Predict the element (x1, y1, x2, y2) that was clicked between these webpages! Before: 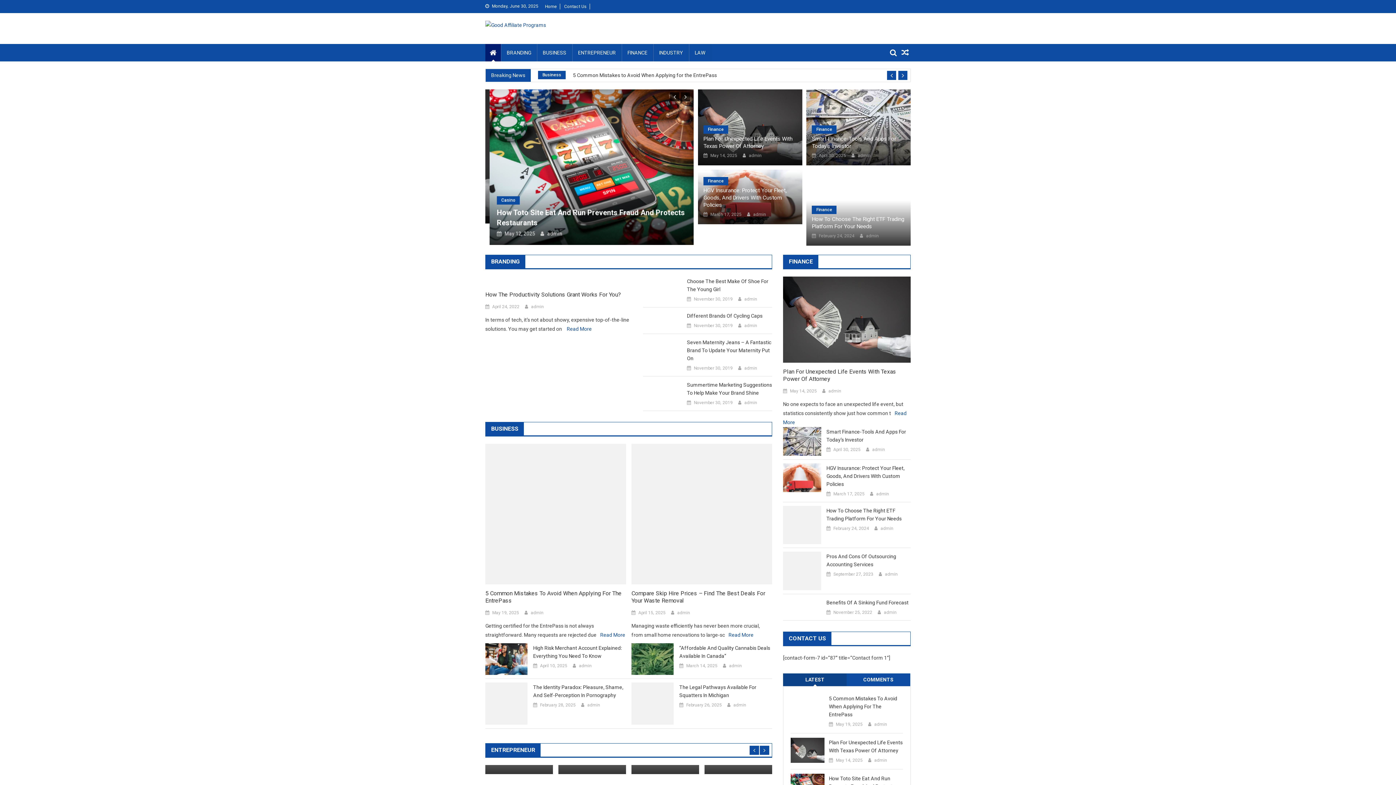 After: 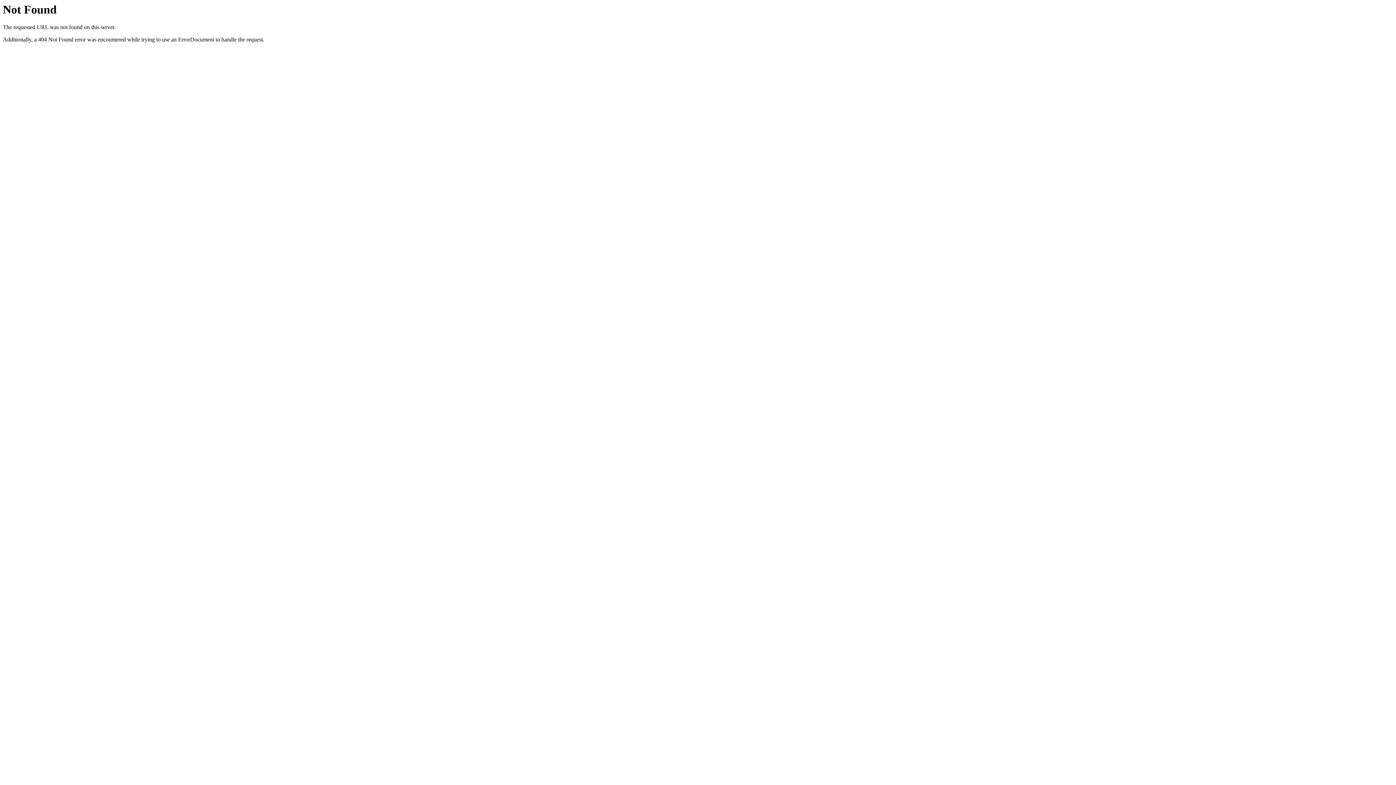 Action: label: April 24, 2022 bbox: (492, 303, 519, 310)